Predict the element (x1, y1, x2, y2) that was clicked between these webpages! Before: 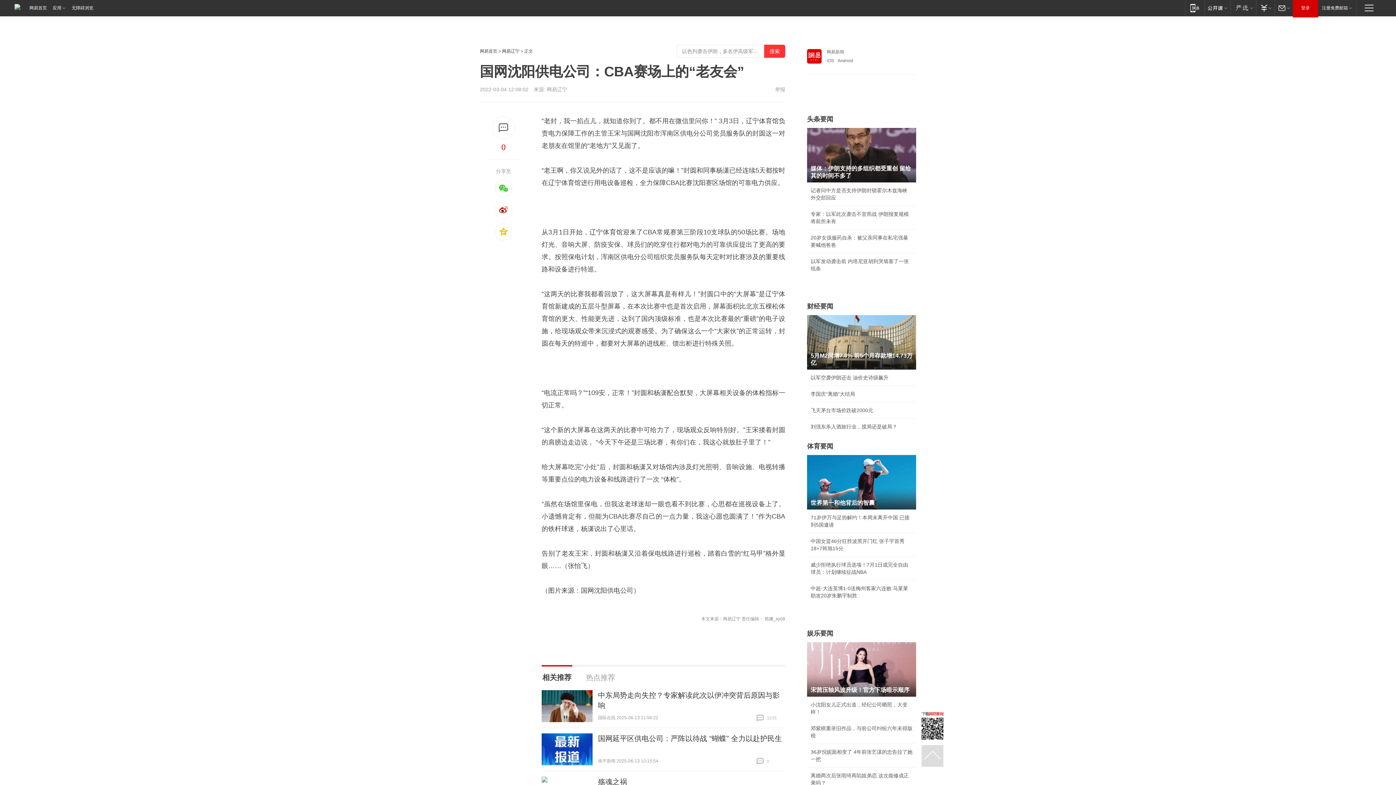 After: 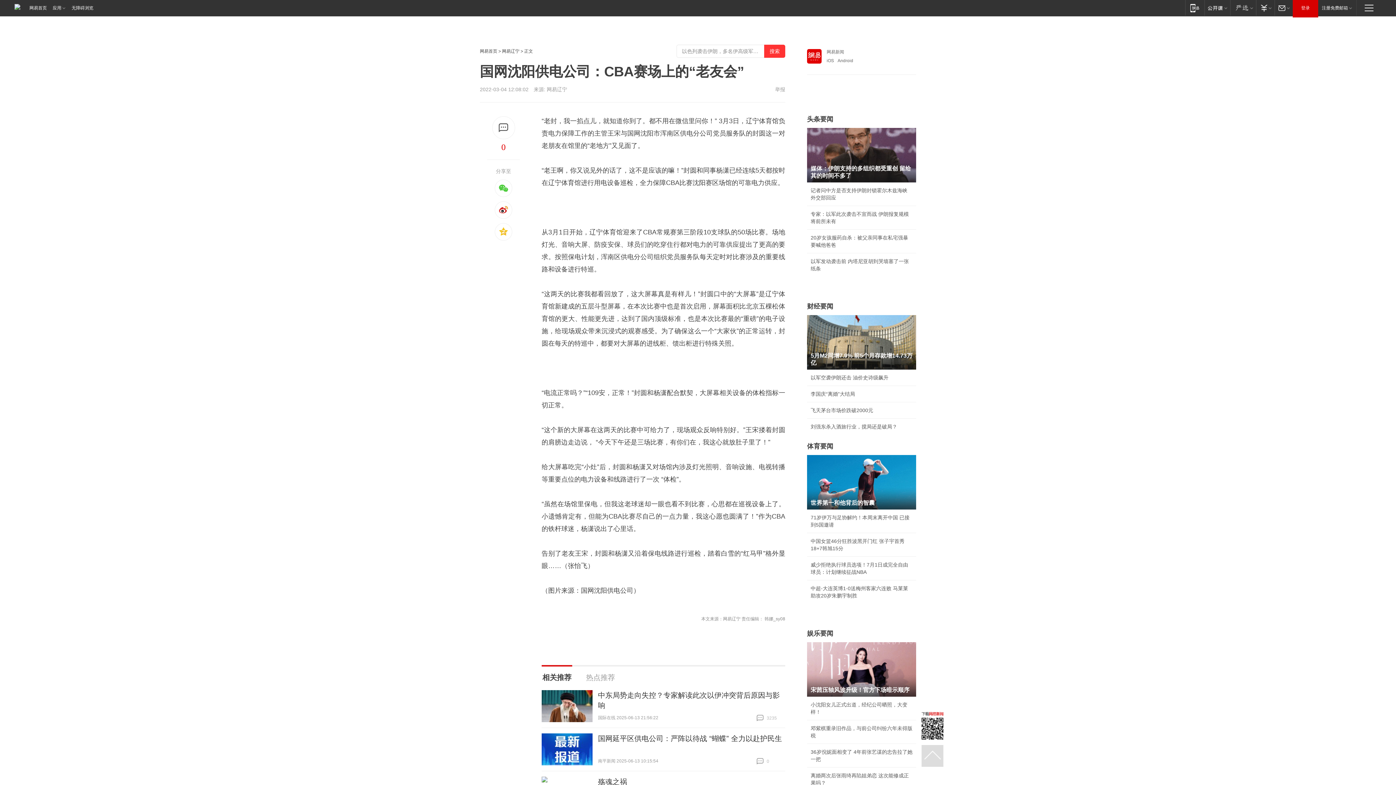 Action: bbox: (695, 616, 700, 621)